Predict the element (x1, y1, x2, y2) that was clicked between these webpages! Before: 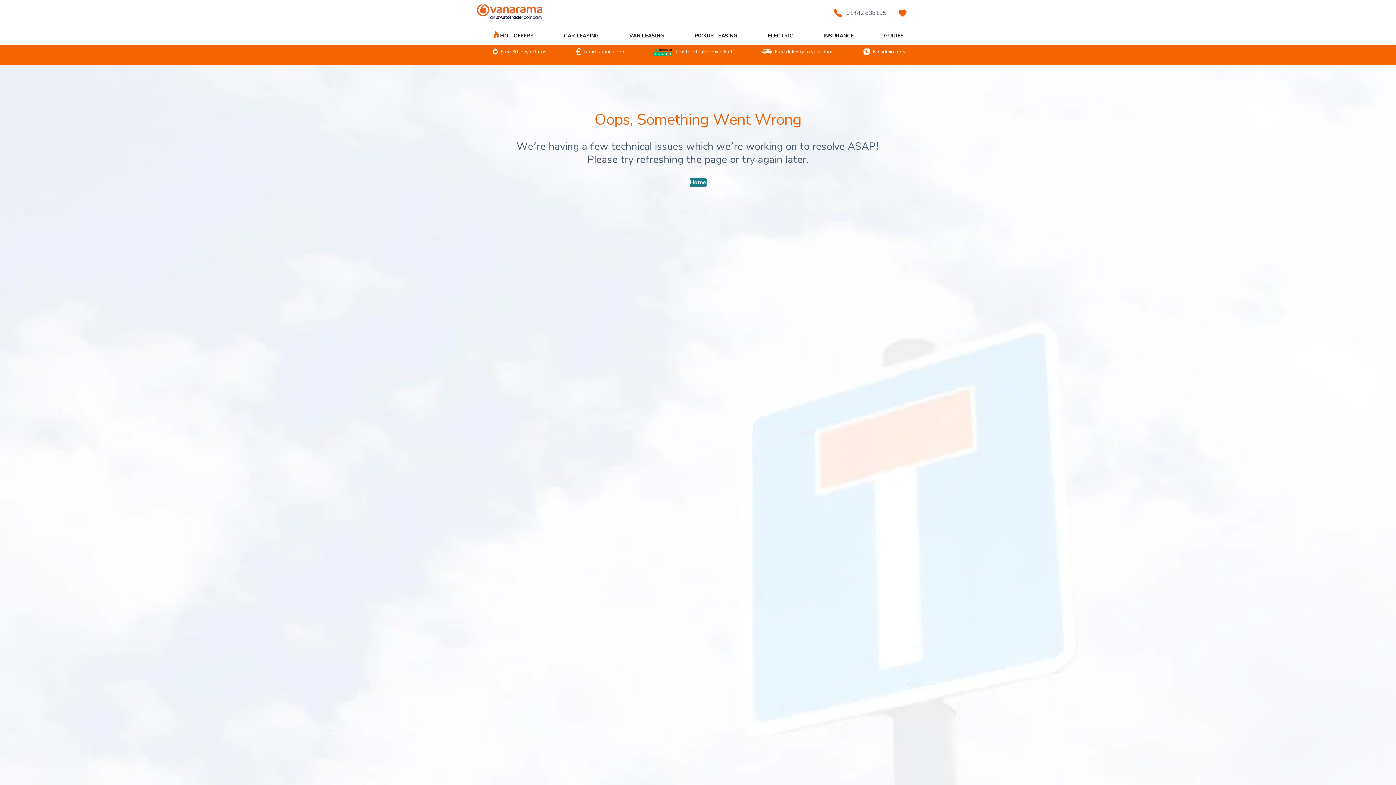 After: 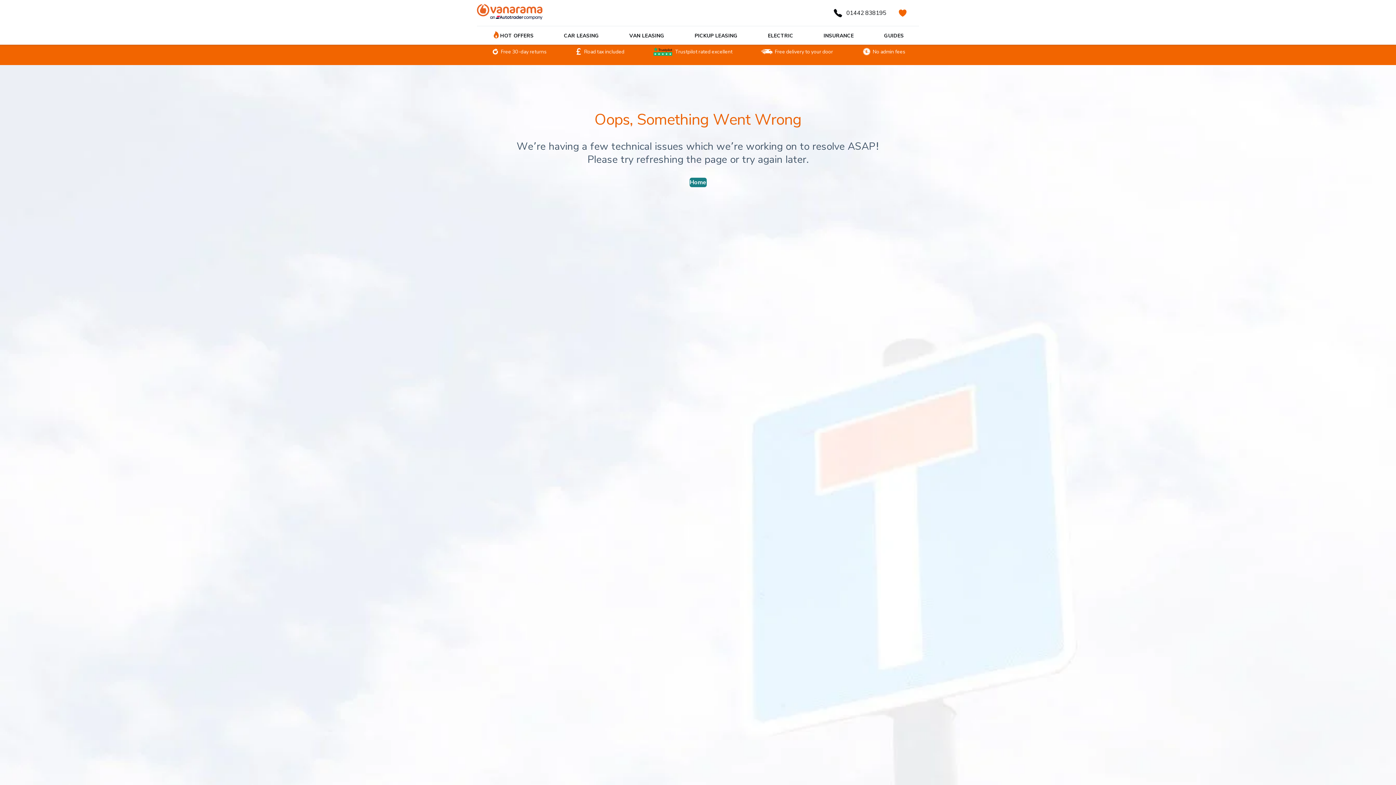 Action: bbox: (833, 8, 886, 17) label: Call us